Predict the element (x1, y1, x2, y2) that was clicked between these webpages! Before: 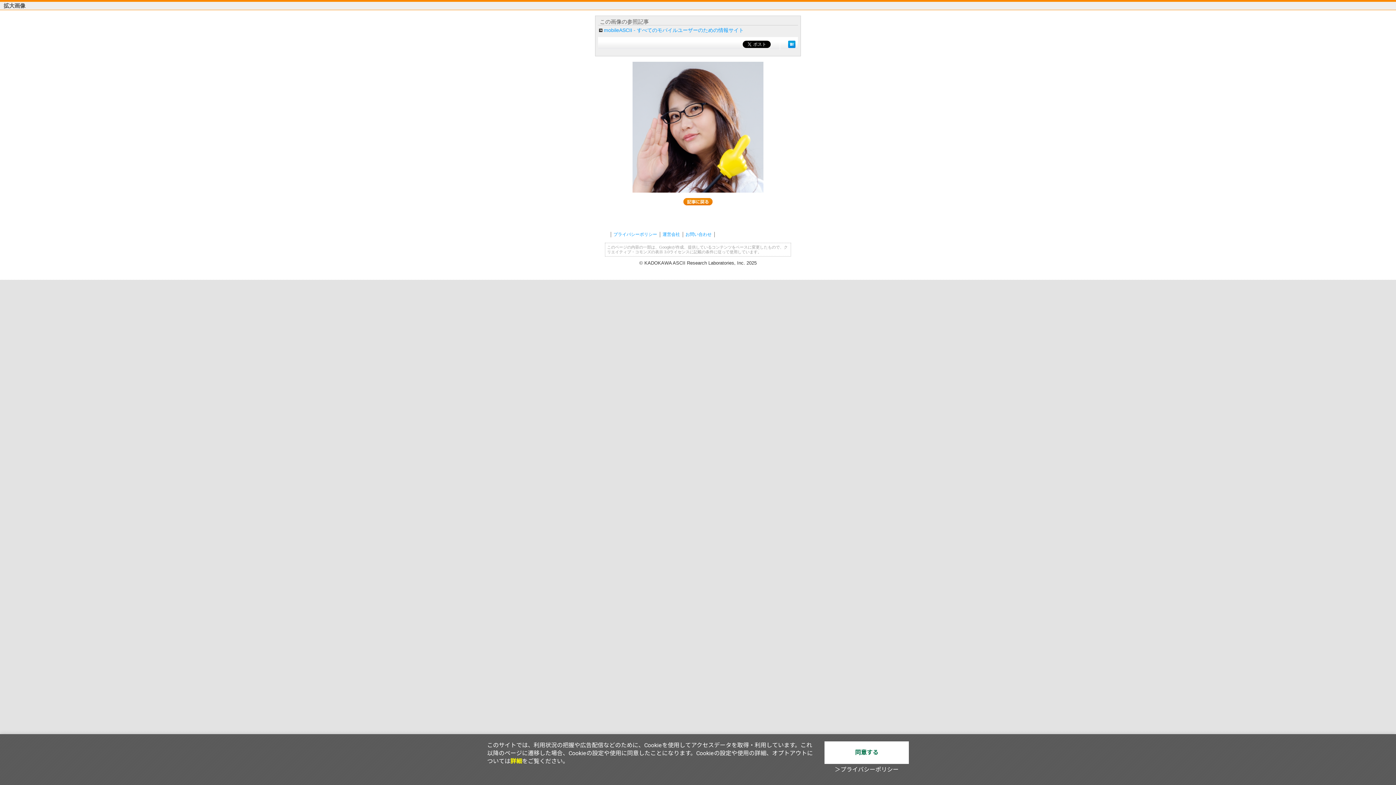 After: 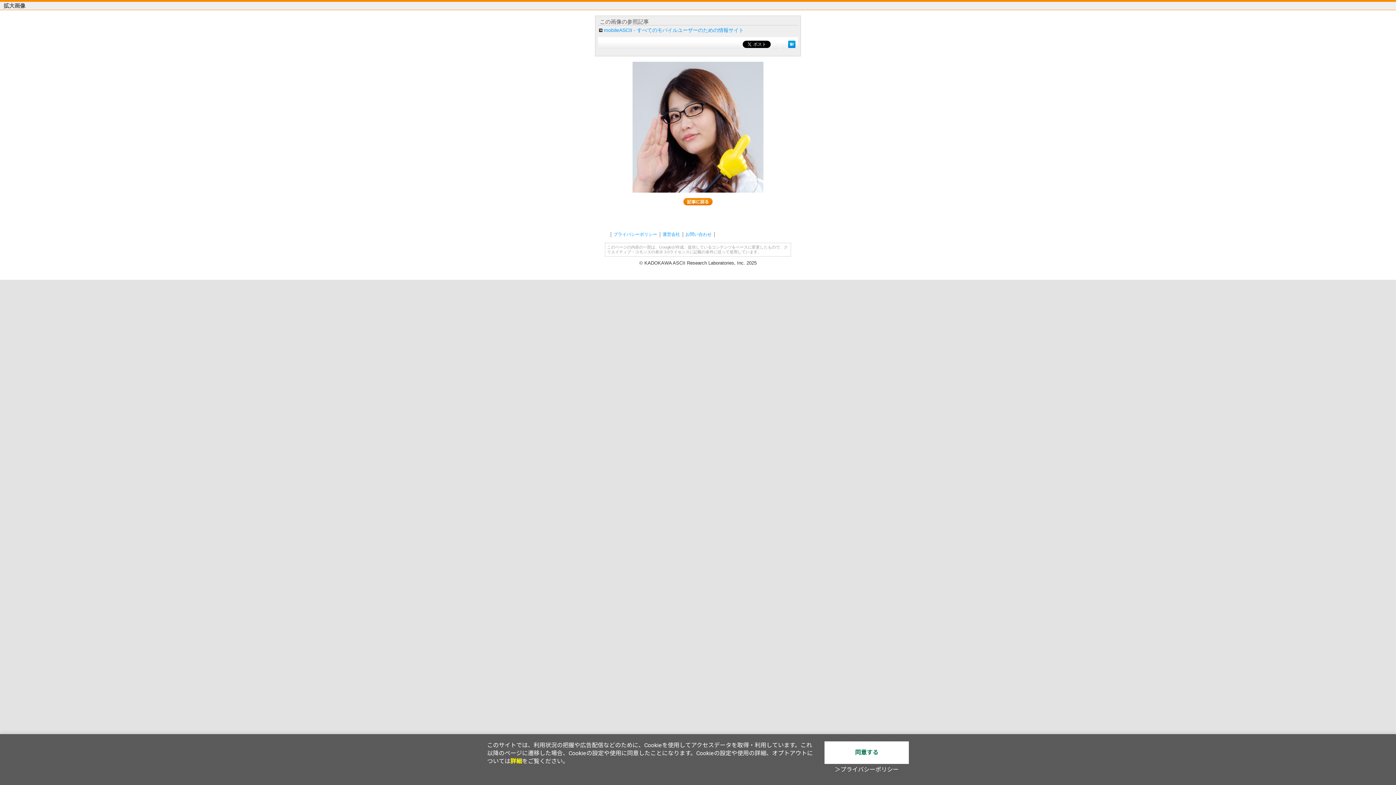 Action: bbox: (788, 41, 795, 47)